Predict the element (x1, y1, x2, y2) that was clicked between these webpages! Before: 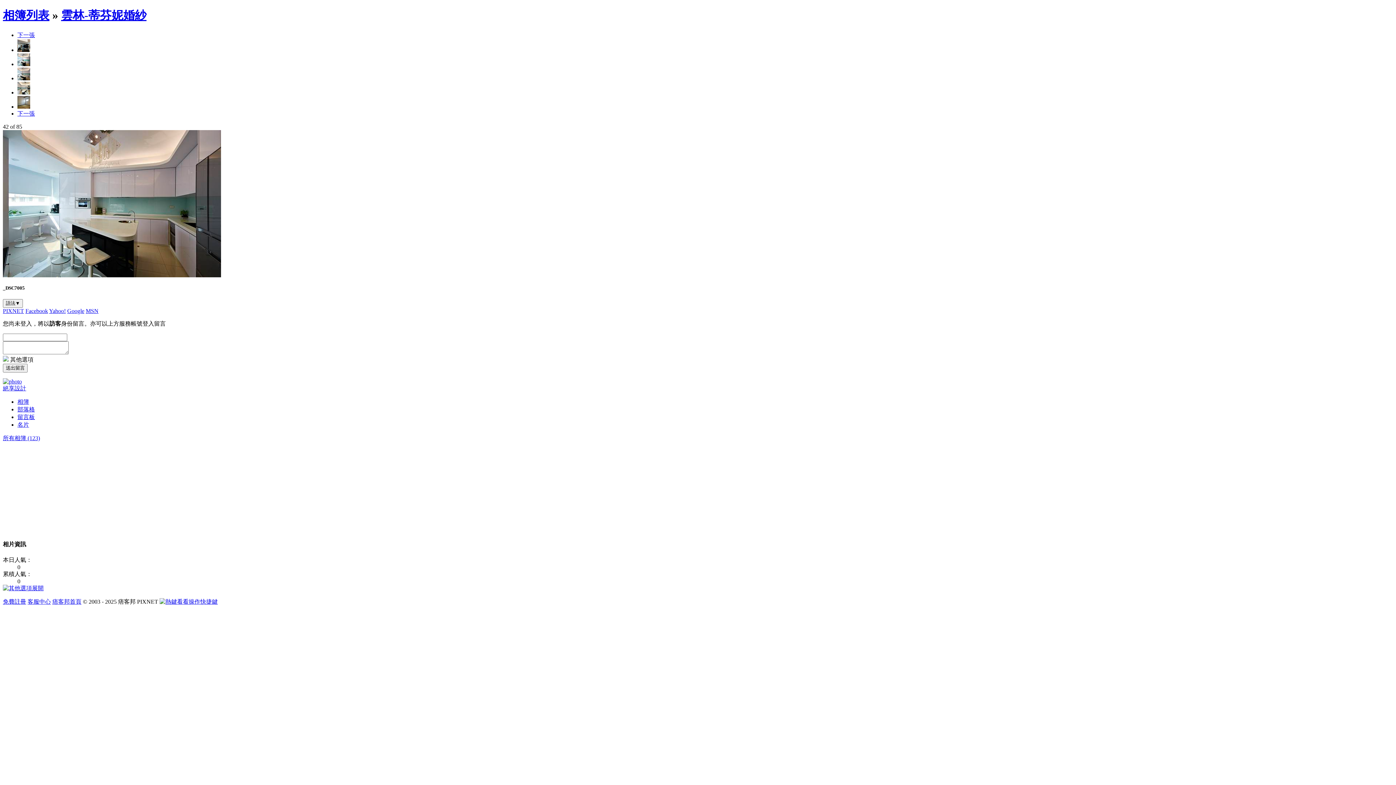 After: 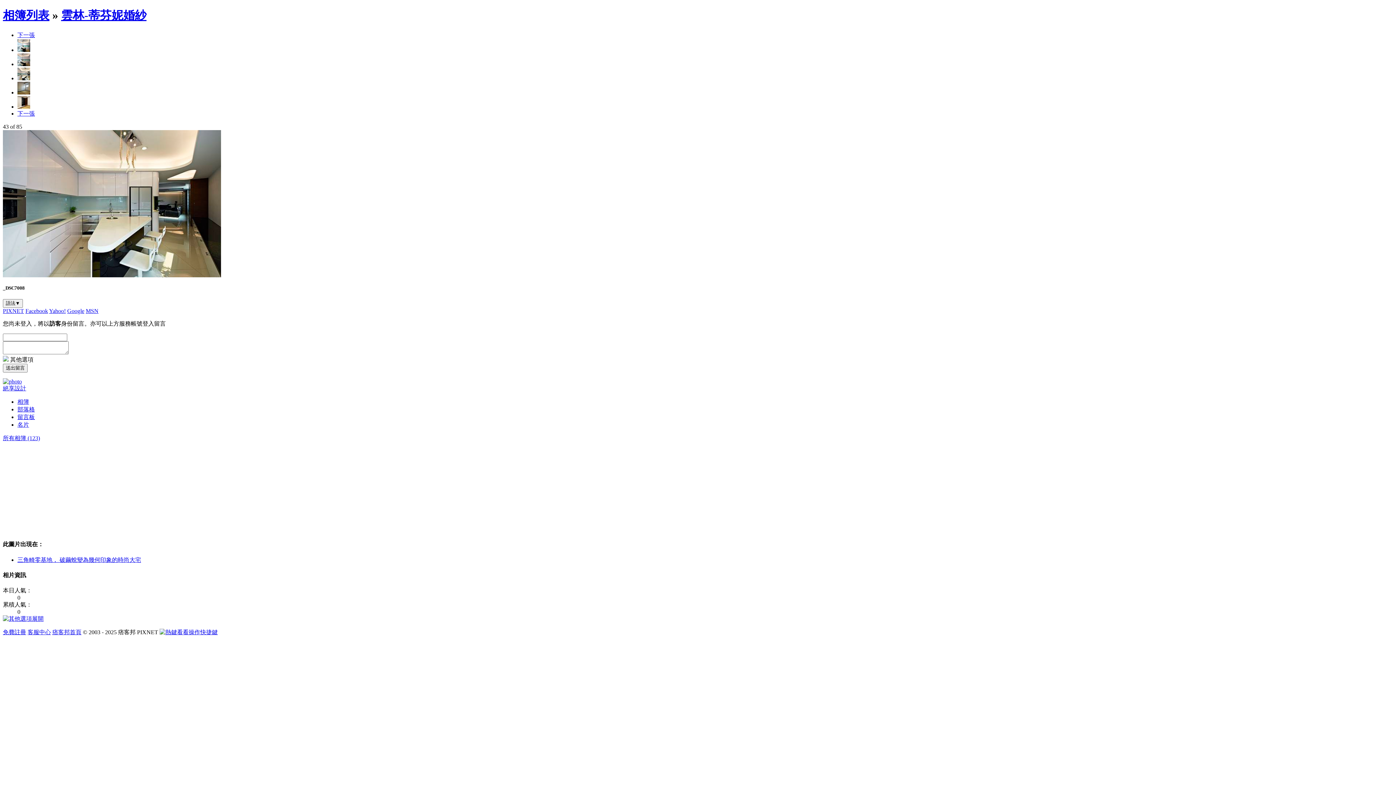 Action: bbox: (2, 272, 221, 278)